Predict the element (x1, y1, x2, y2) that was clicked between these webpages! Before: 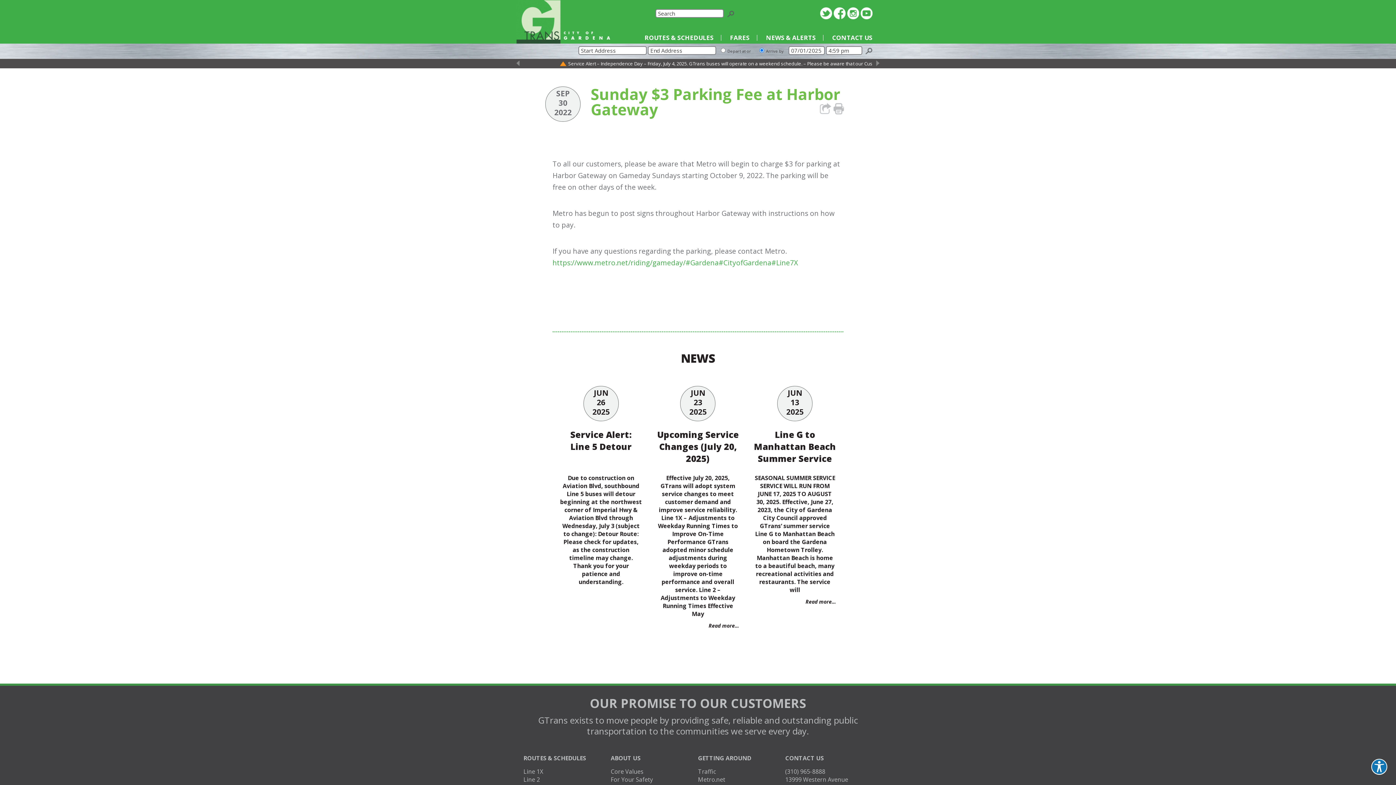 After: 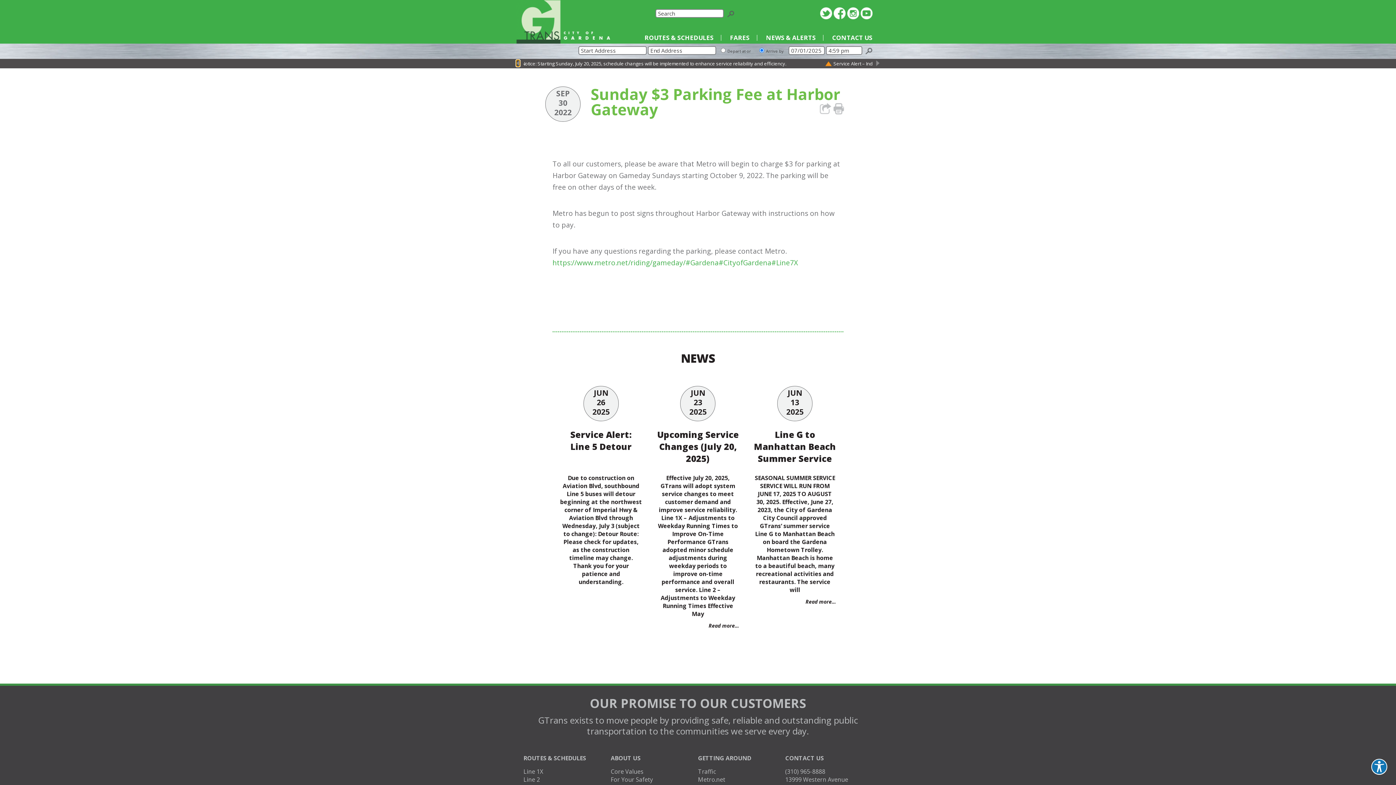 Action: bbox: (516, 60, 520, 66) label: ←